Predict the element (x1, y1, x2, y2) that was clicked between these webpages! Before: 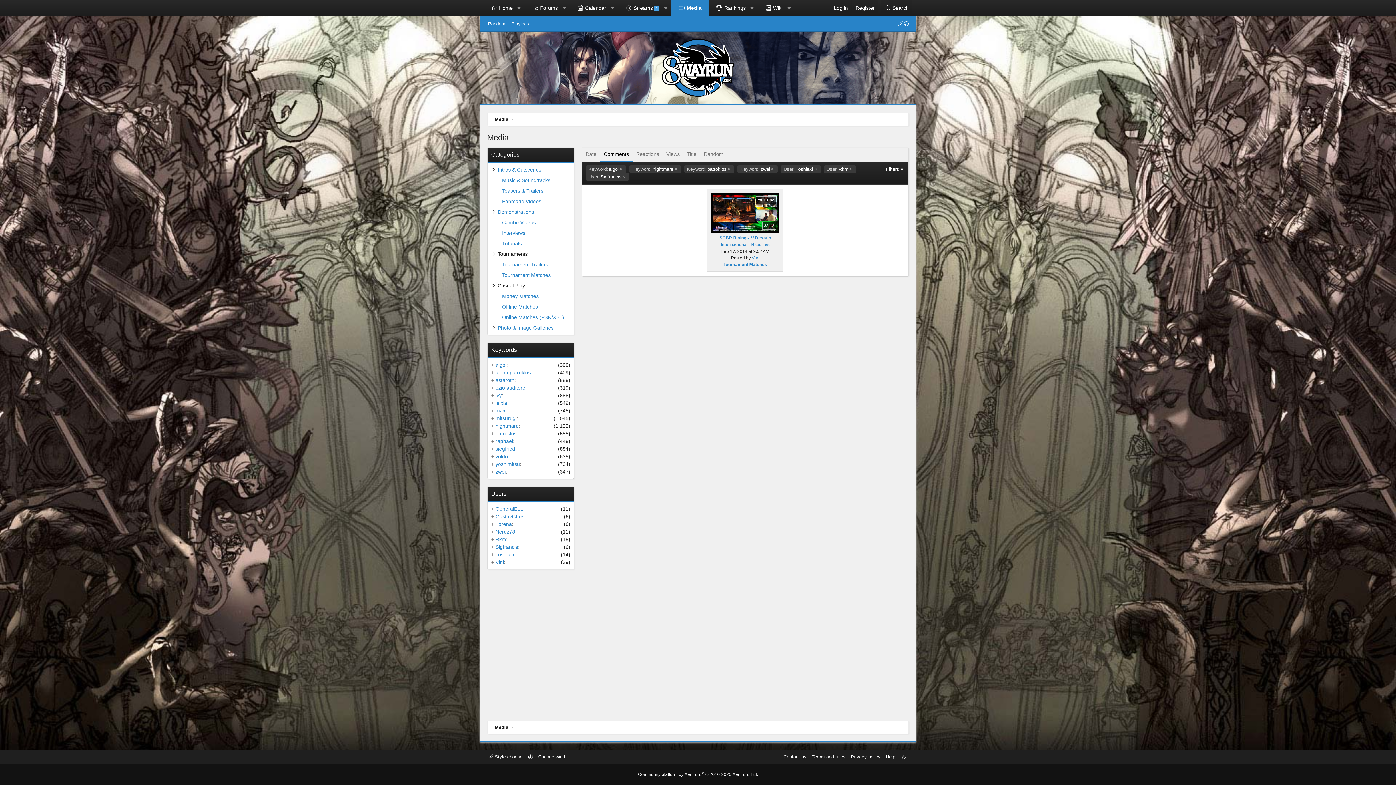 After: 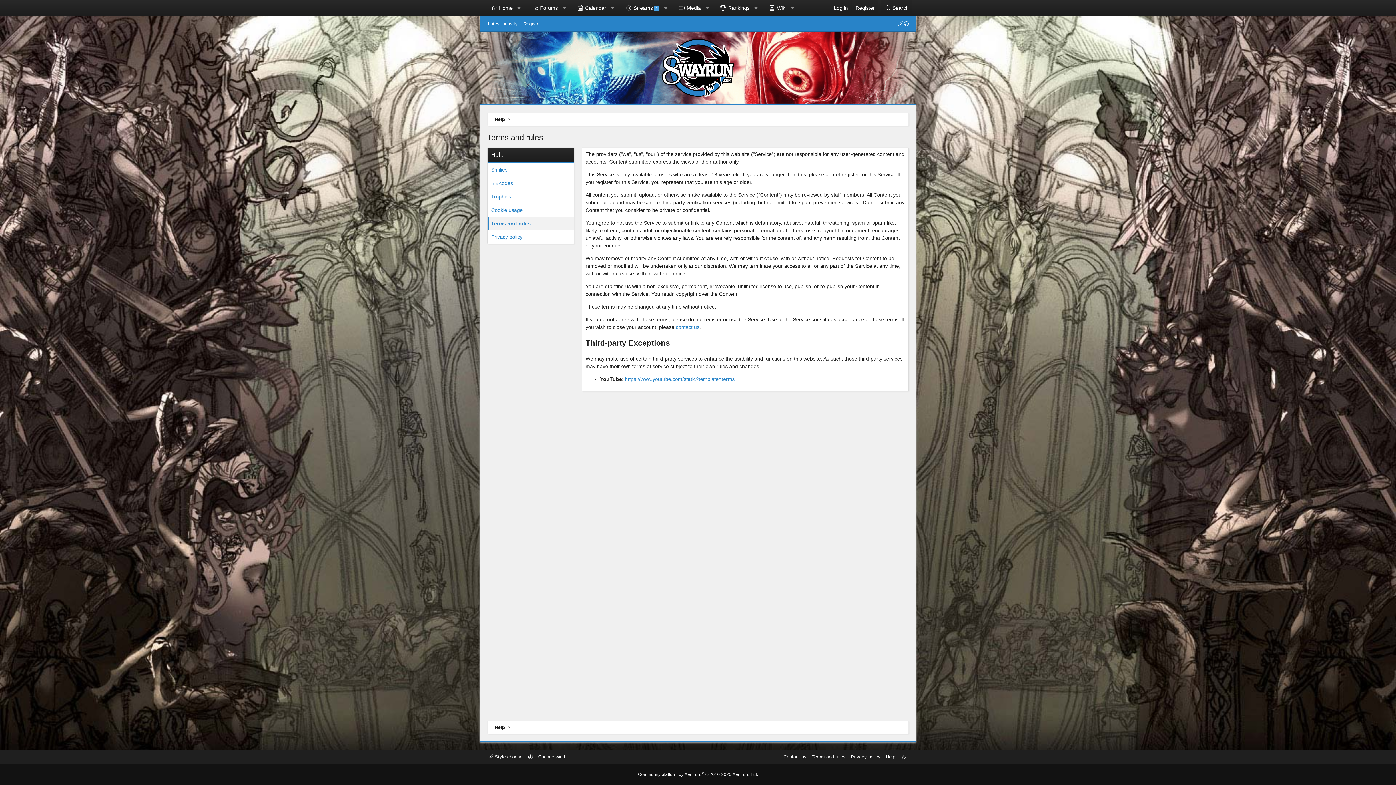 Action: label: Terms and rules bbox: (810, 753, 847, 760)